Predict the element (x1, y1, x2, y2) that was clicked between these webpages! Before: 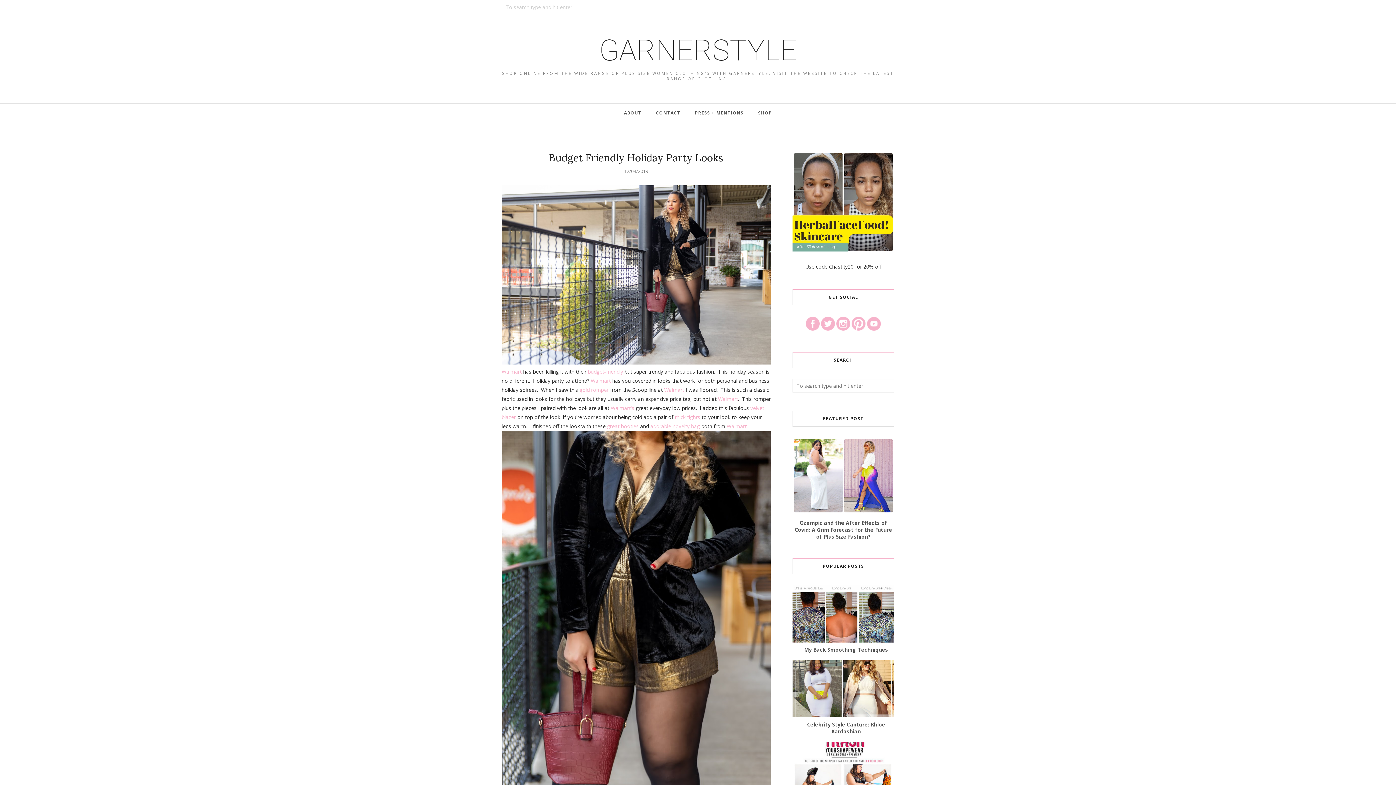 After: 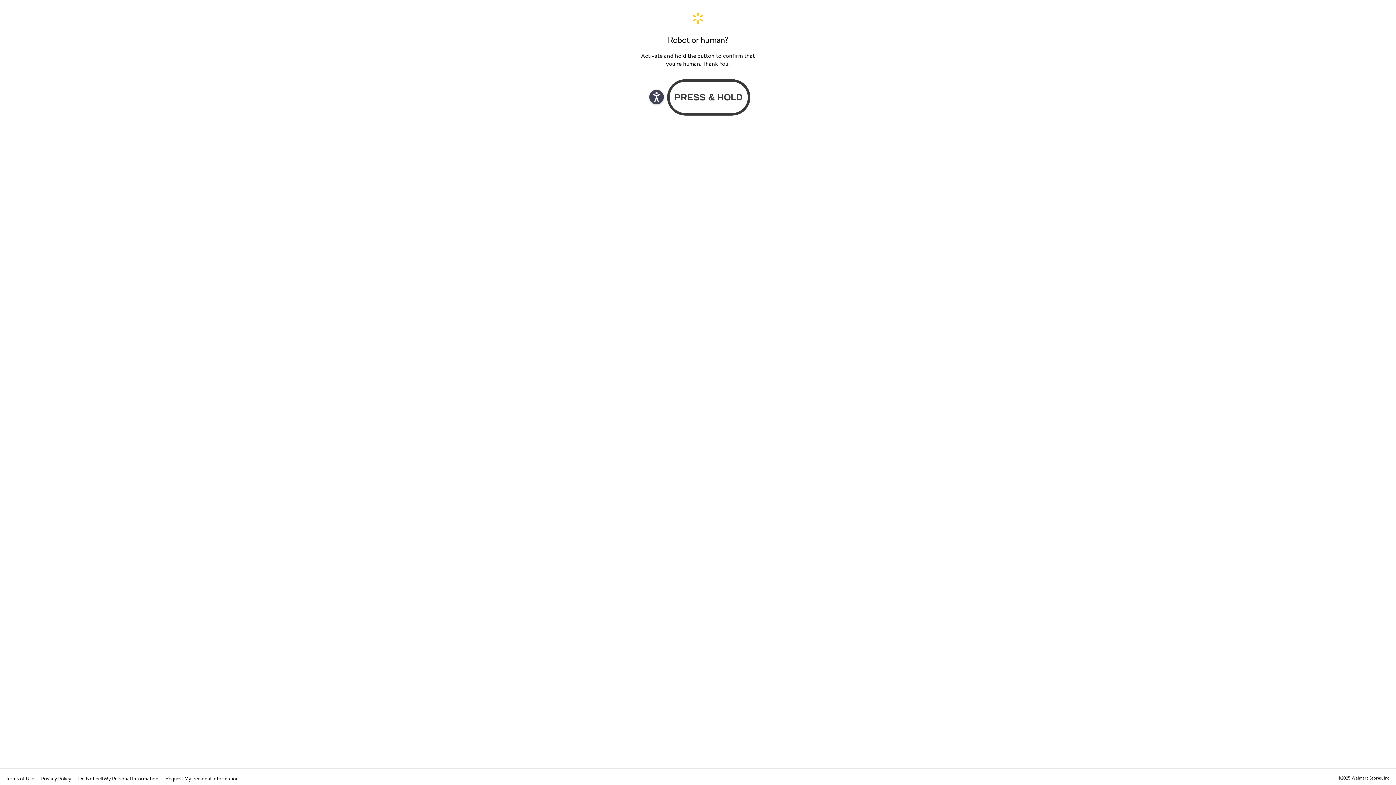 Action: label: Walmart. bbox: (726, 422, 748, 429)